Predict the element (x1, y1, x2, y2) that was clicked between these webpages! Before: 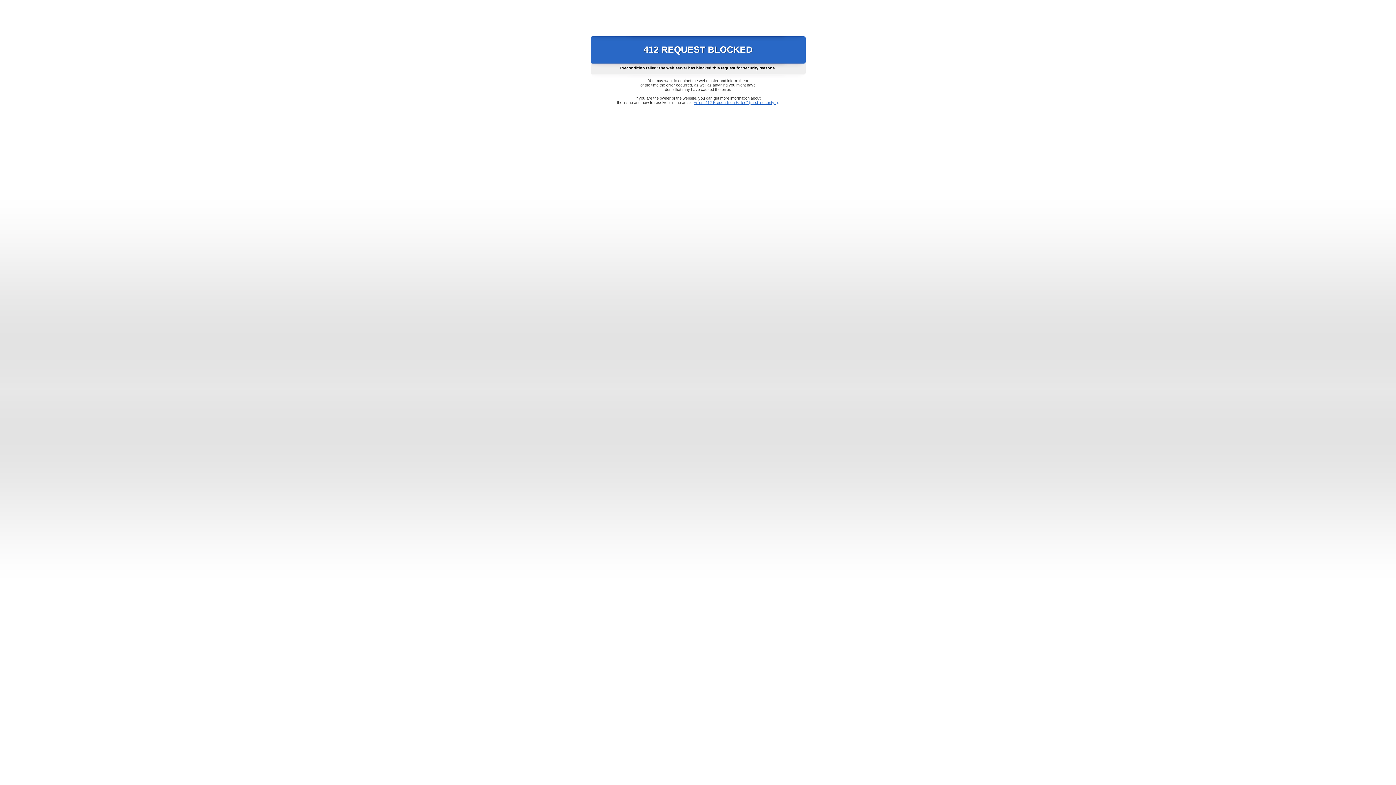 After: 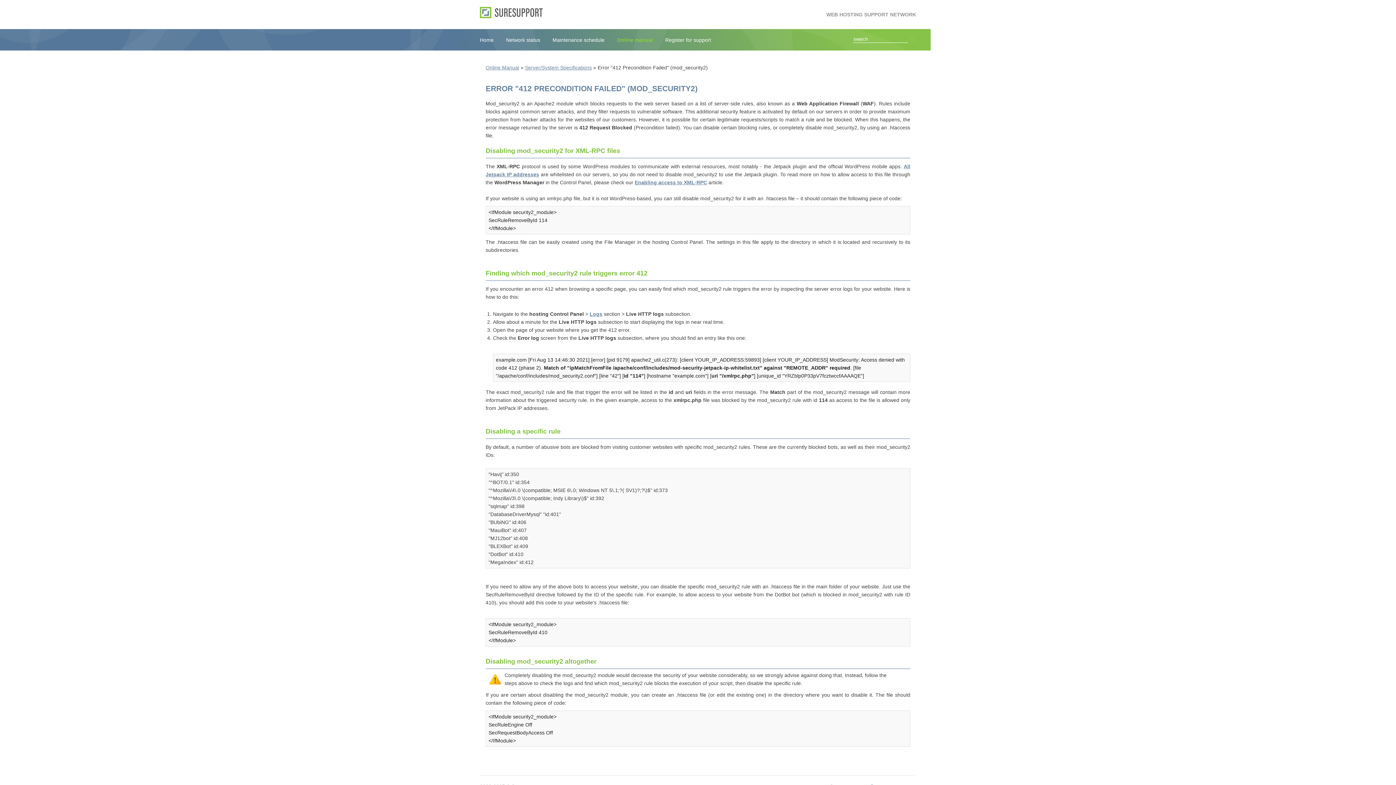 Action: bbox: (693, 100, 778, 104) label: Error "412 Precondition Failed" (mod_security2)